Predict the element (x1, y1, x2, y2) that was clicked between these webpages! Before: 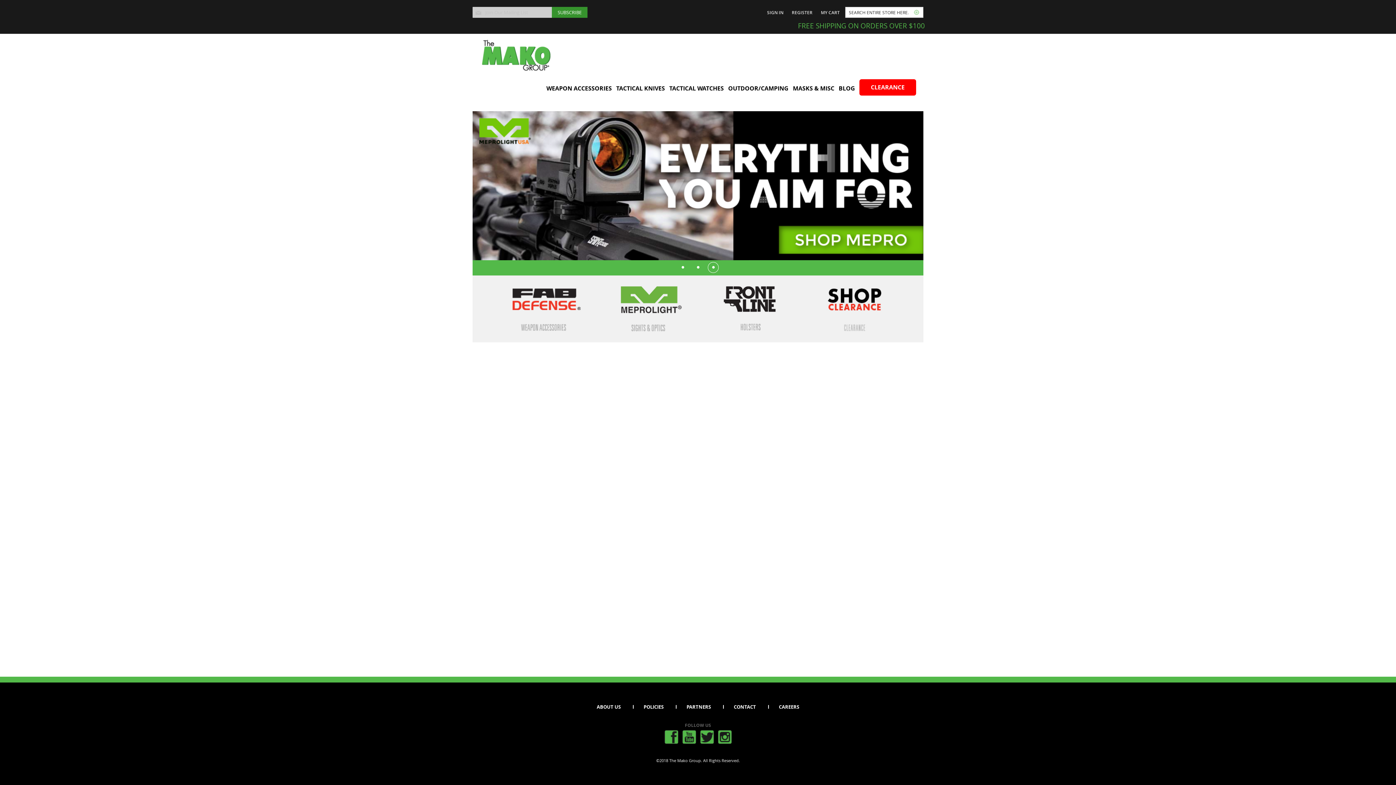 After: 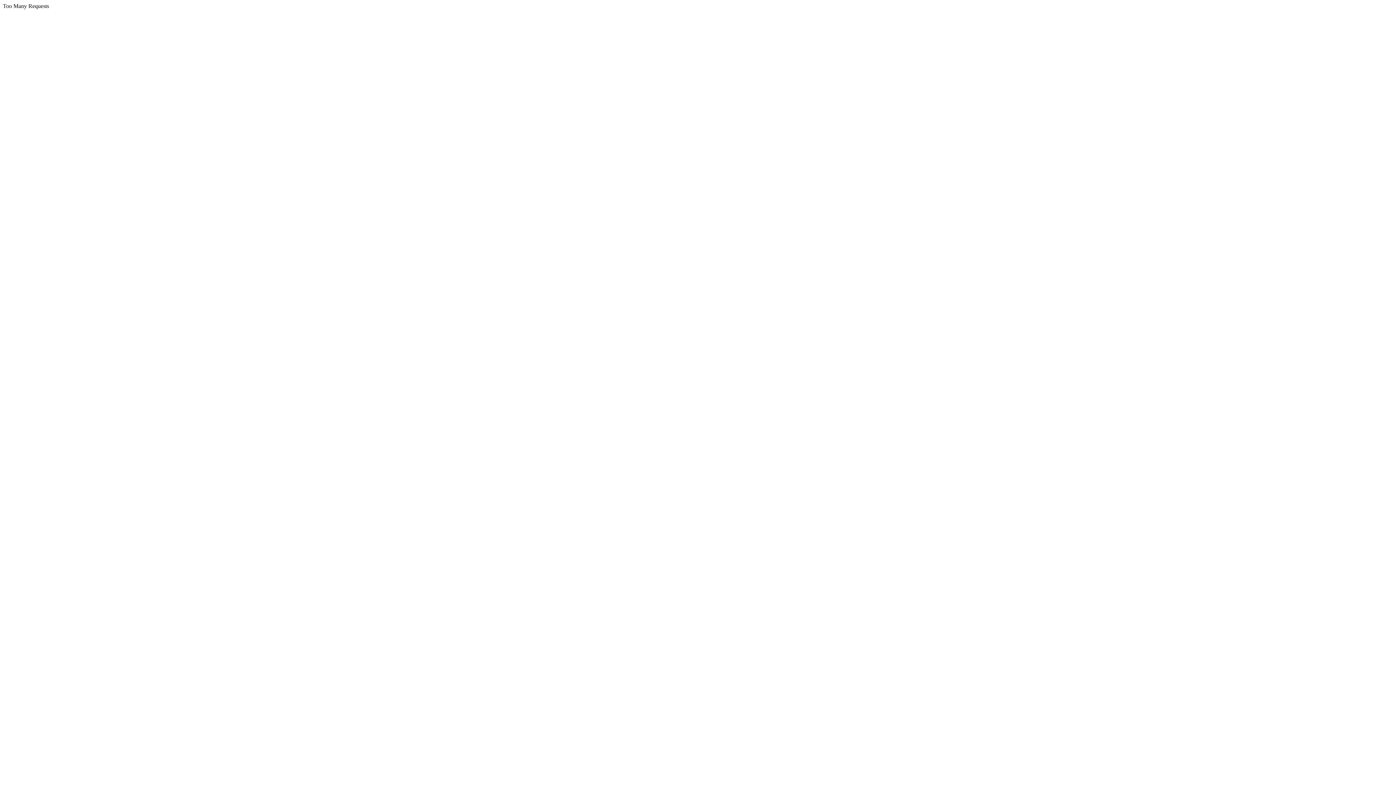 Action: bbox: (763, 9, 787, 16) label: SIGN IN